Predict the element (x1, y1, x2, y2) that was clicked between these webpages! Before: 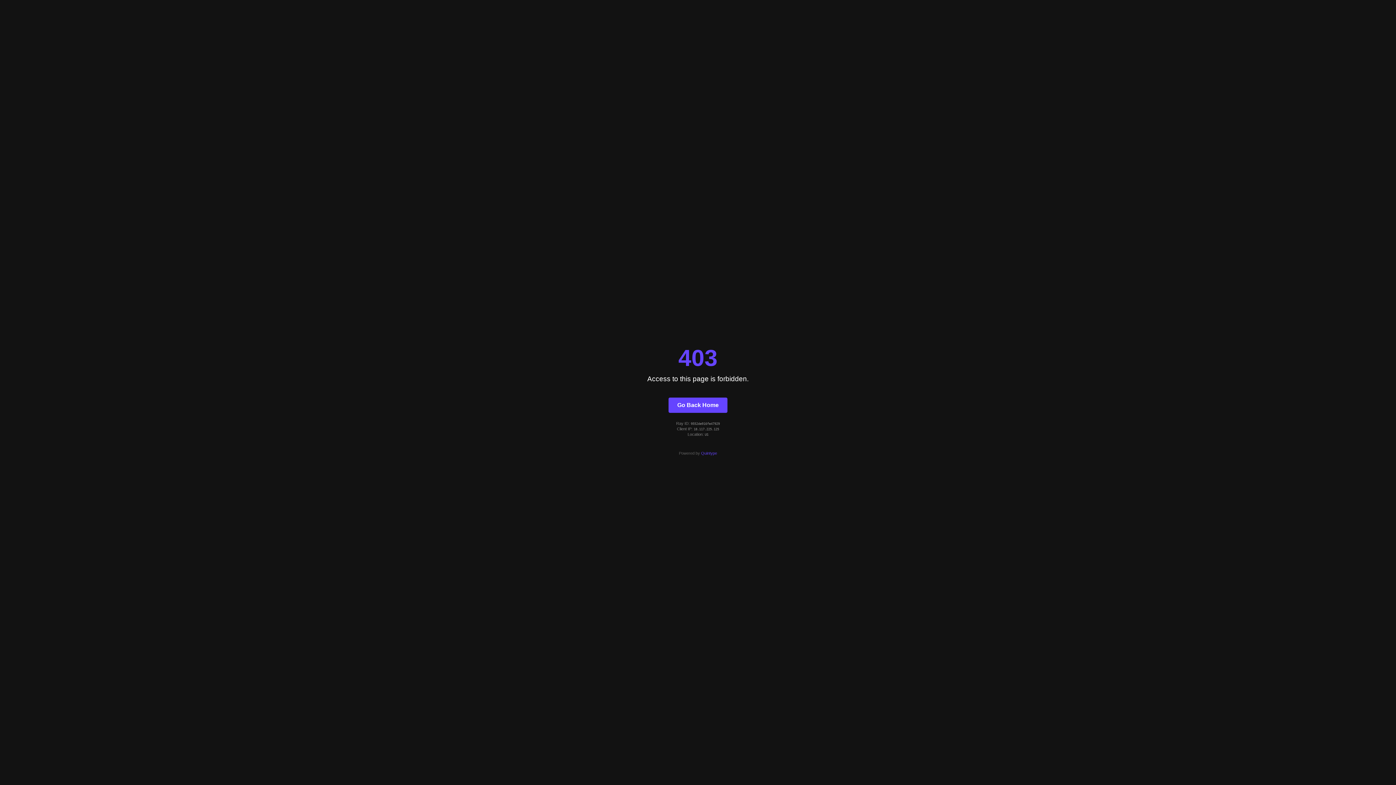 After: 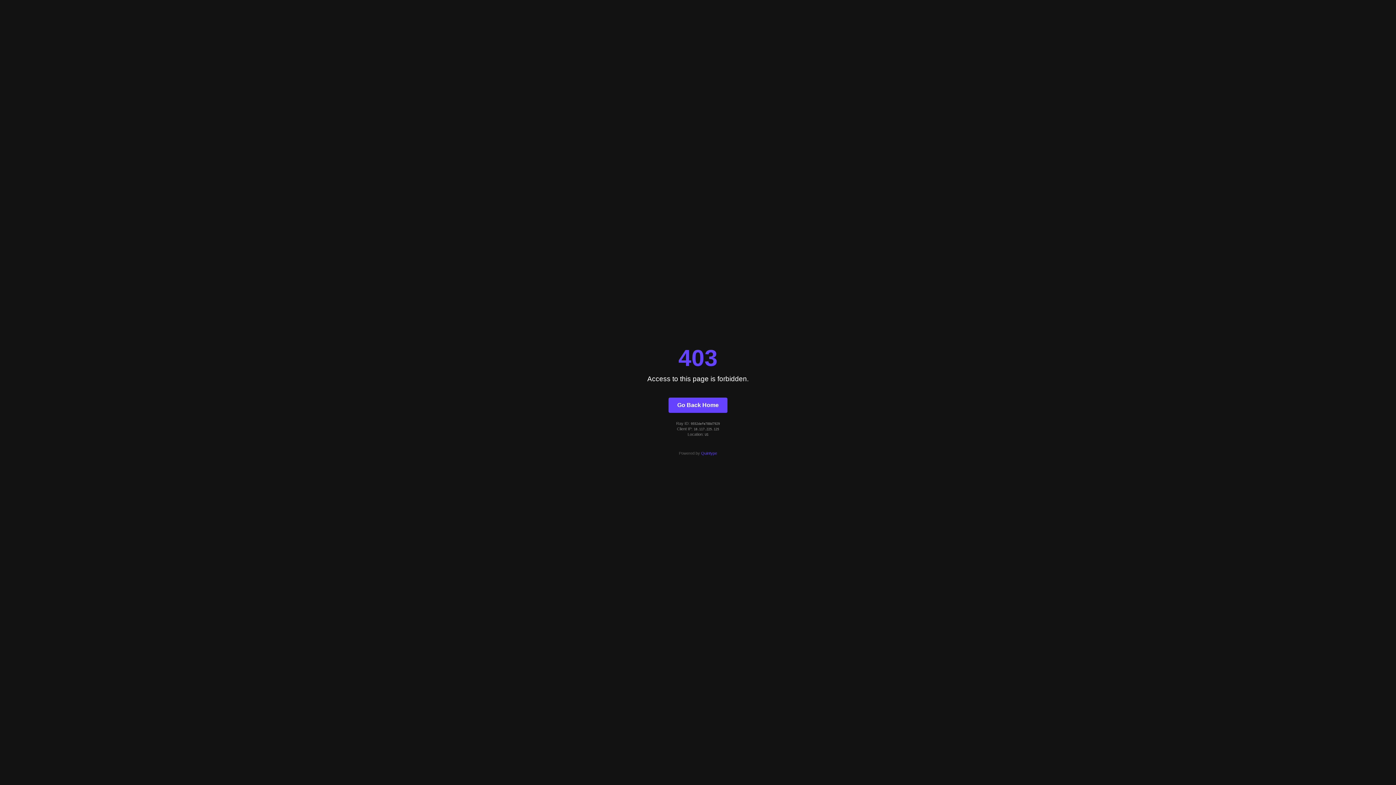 Action: label: Go Back Home bbox: (668, 397, 727, 412)